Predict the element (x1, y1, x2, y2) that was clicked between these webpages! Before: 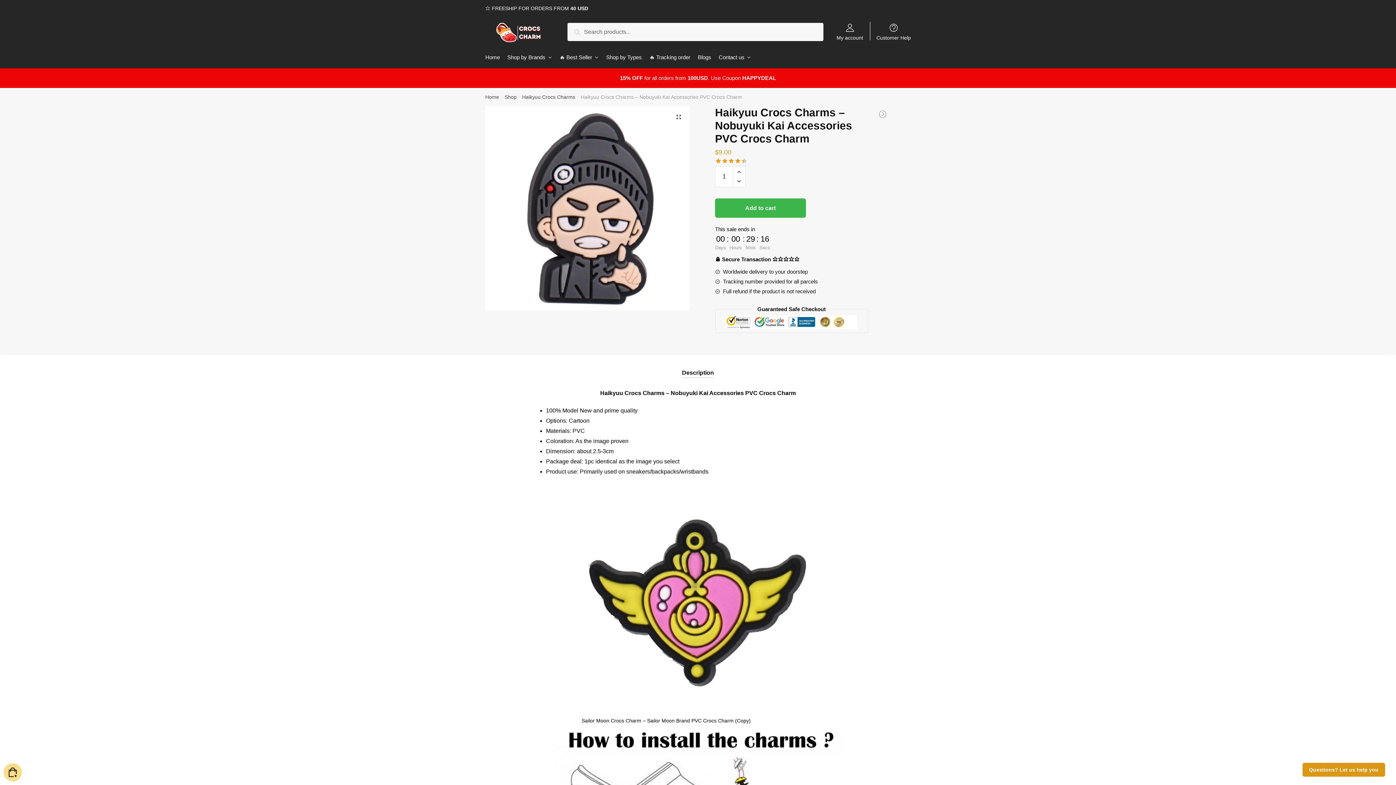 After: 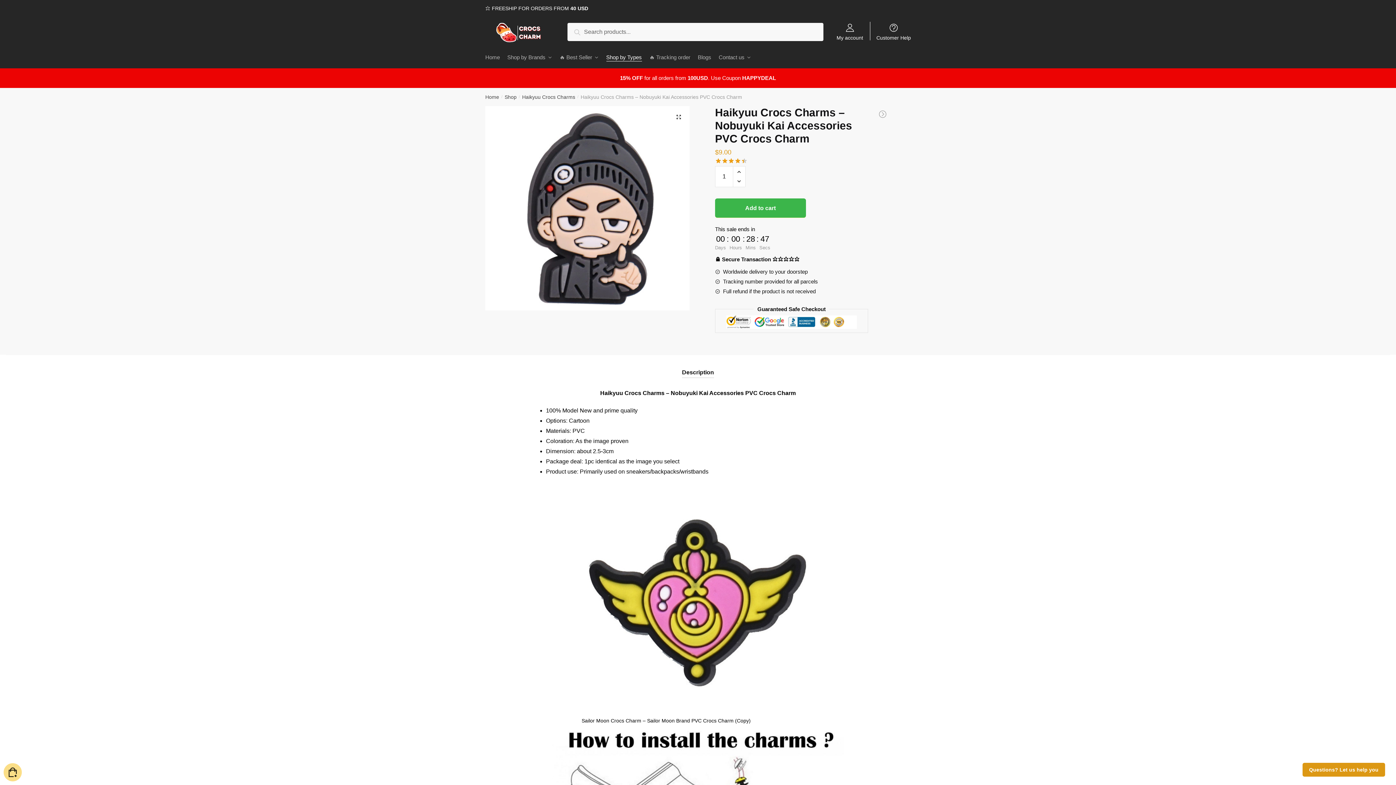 Action: label: Shop by Types bbox: (602, 46, 645, 68)